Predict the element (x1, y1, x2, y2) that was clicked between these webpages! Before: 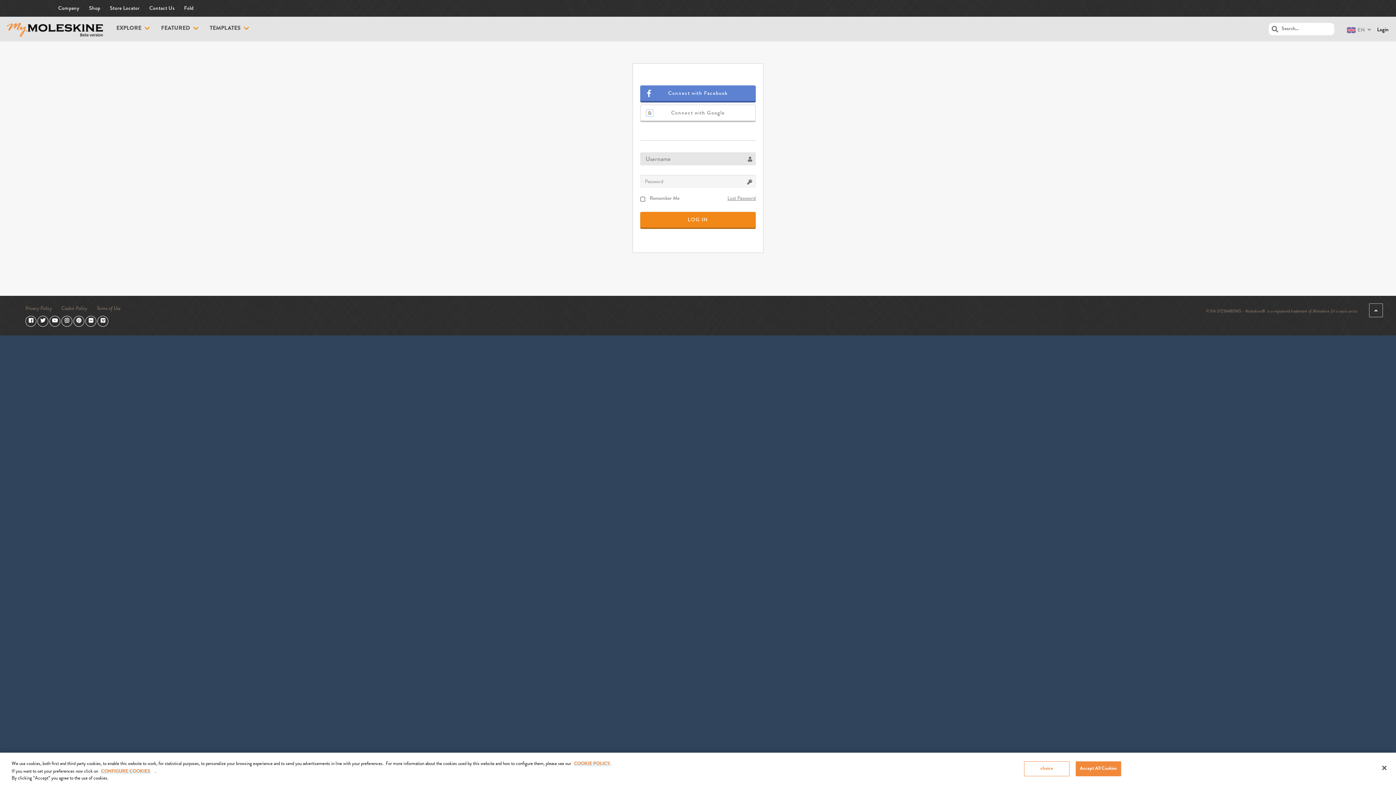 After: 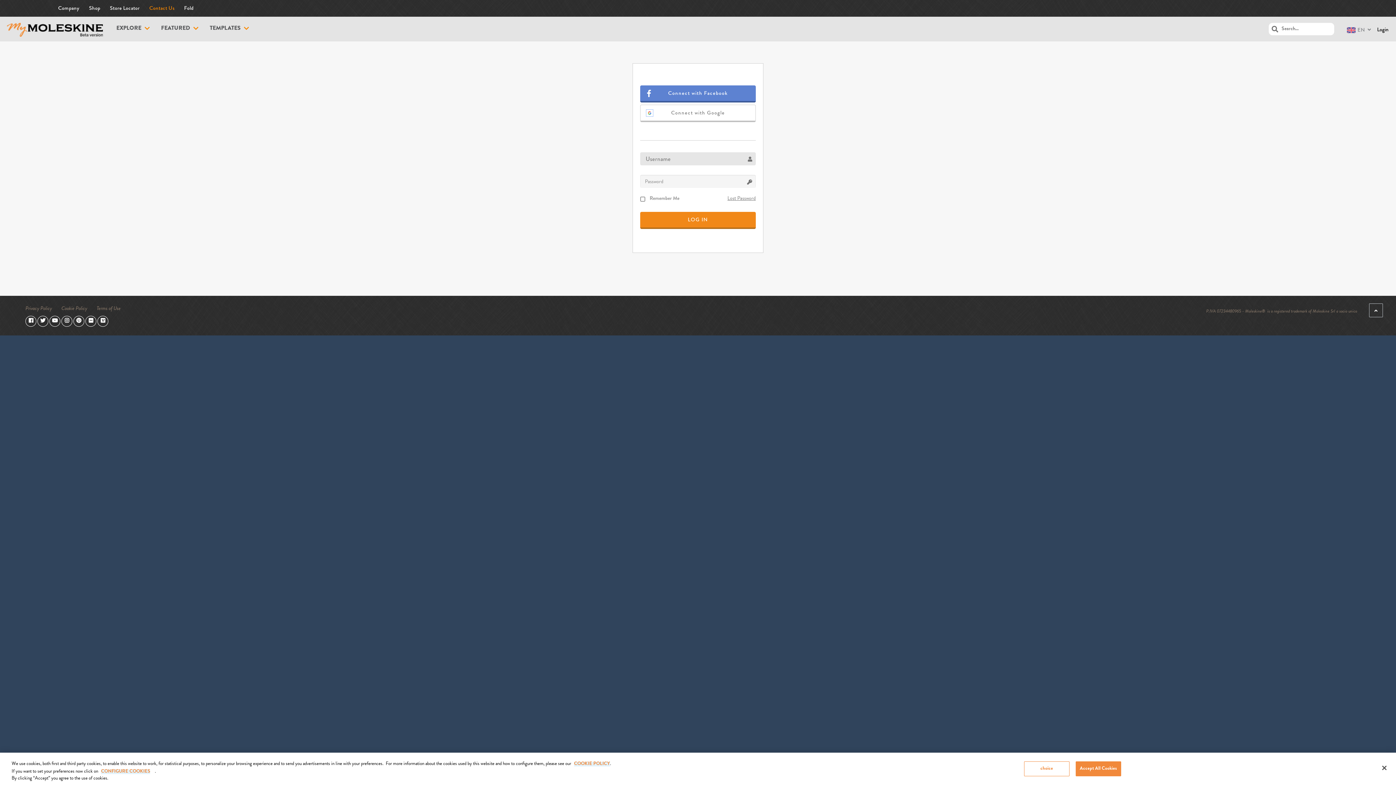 Action: bbox: (149, 0, 174, 16) label: Contact Us